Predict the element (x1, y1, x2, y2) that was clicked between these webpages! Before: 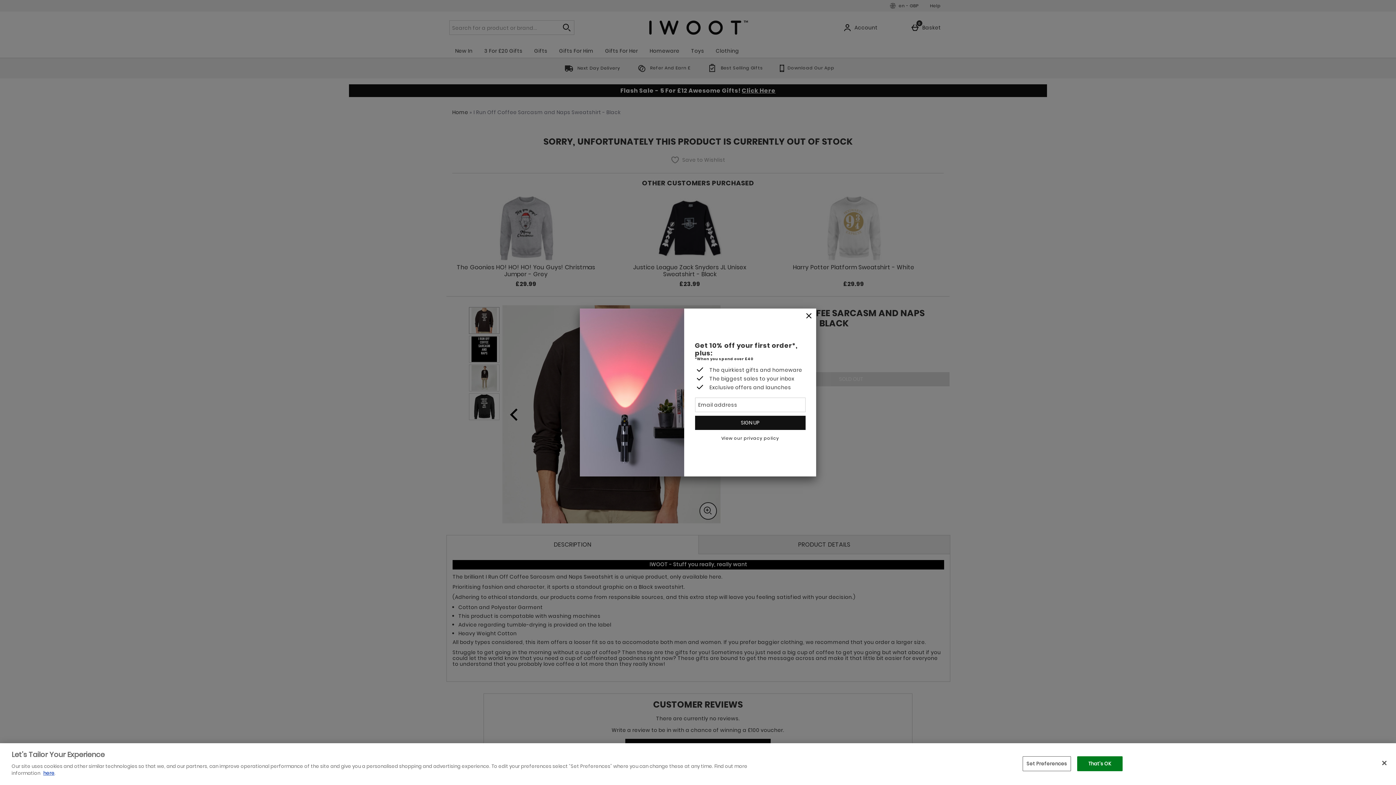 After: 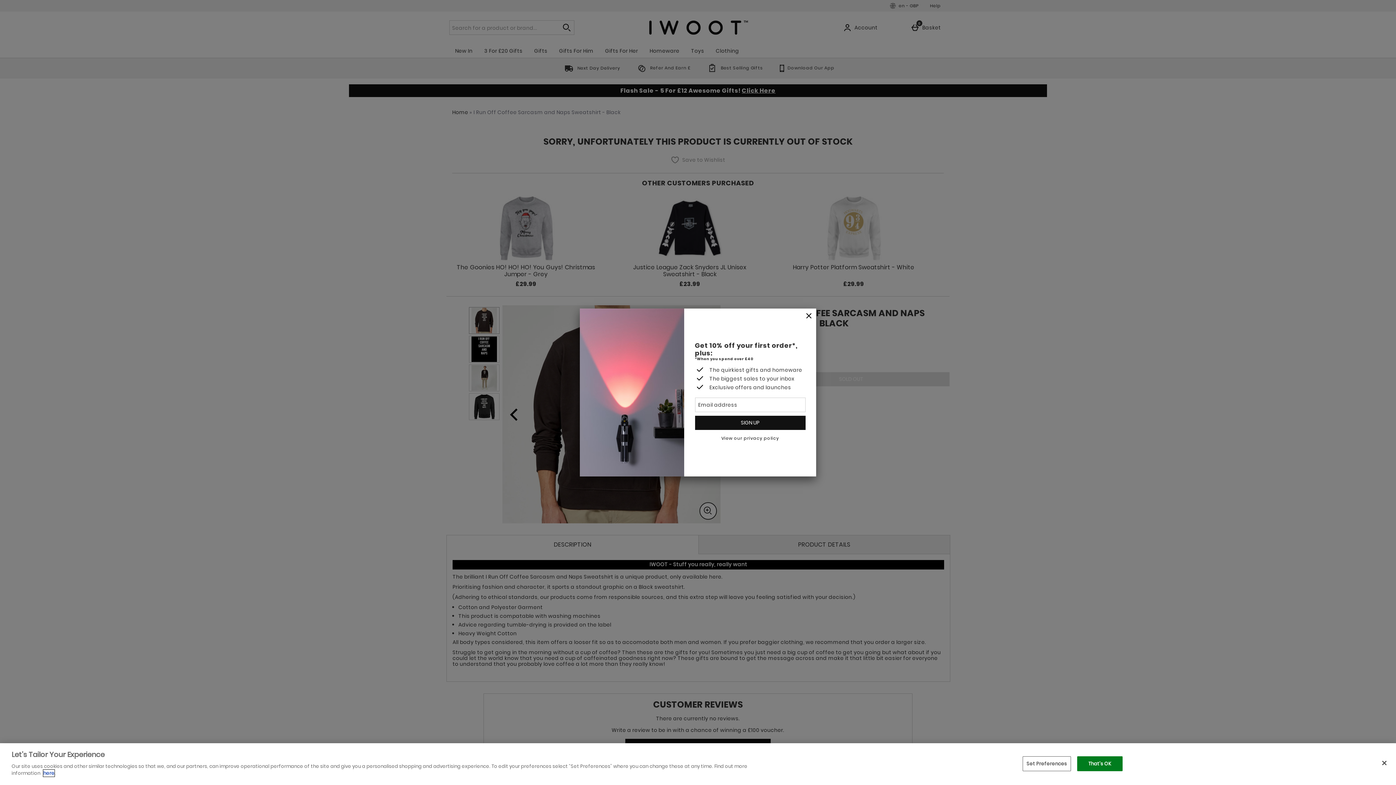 Action: label: here bbox: (43, 770, 54, 777)